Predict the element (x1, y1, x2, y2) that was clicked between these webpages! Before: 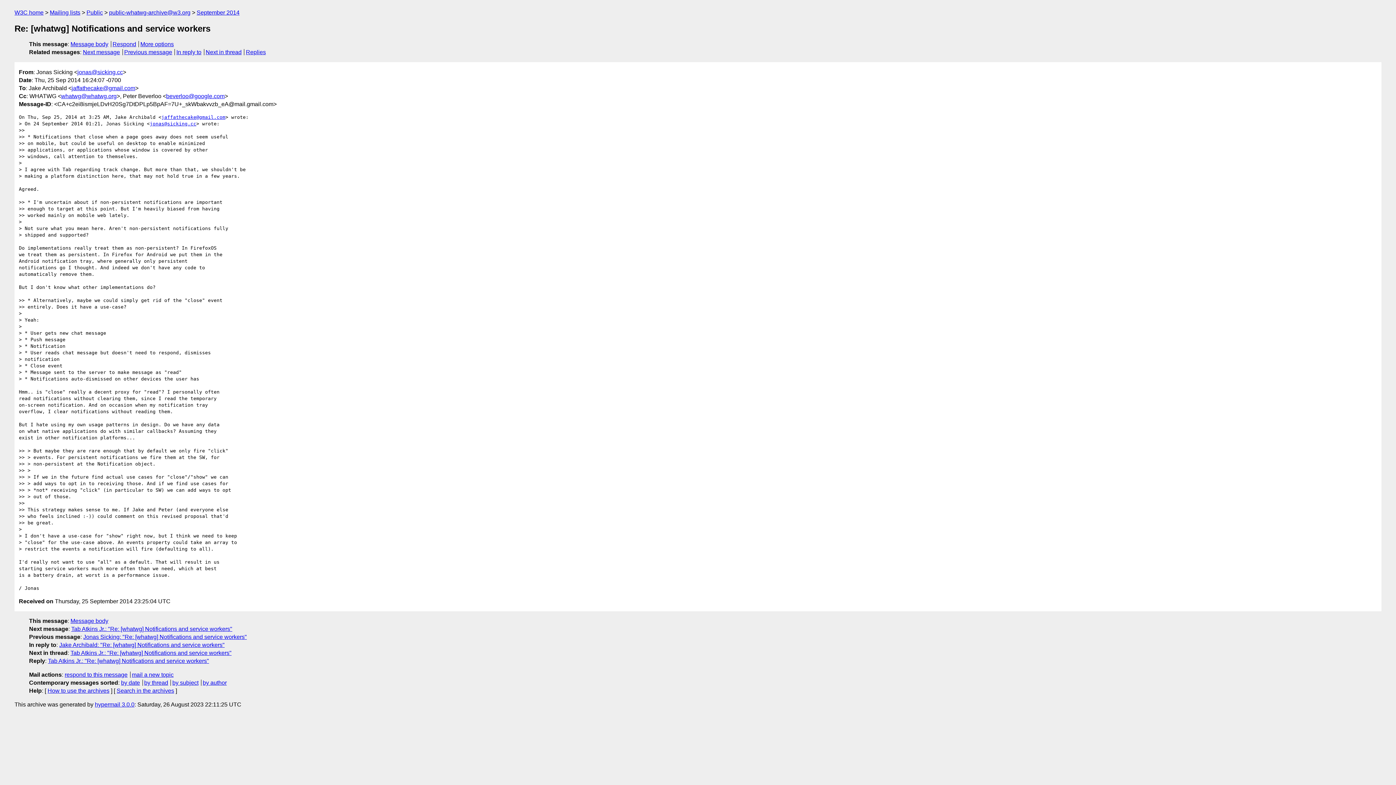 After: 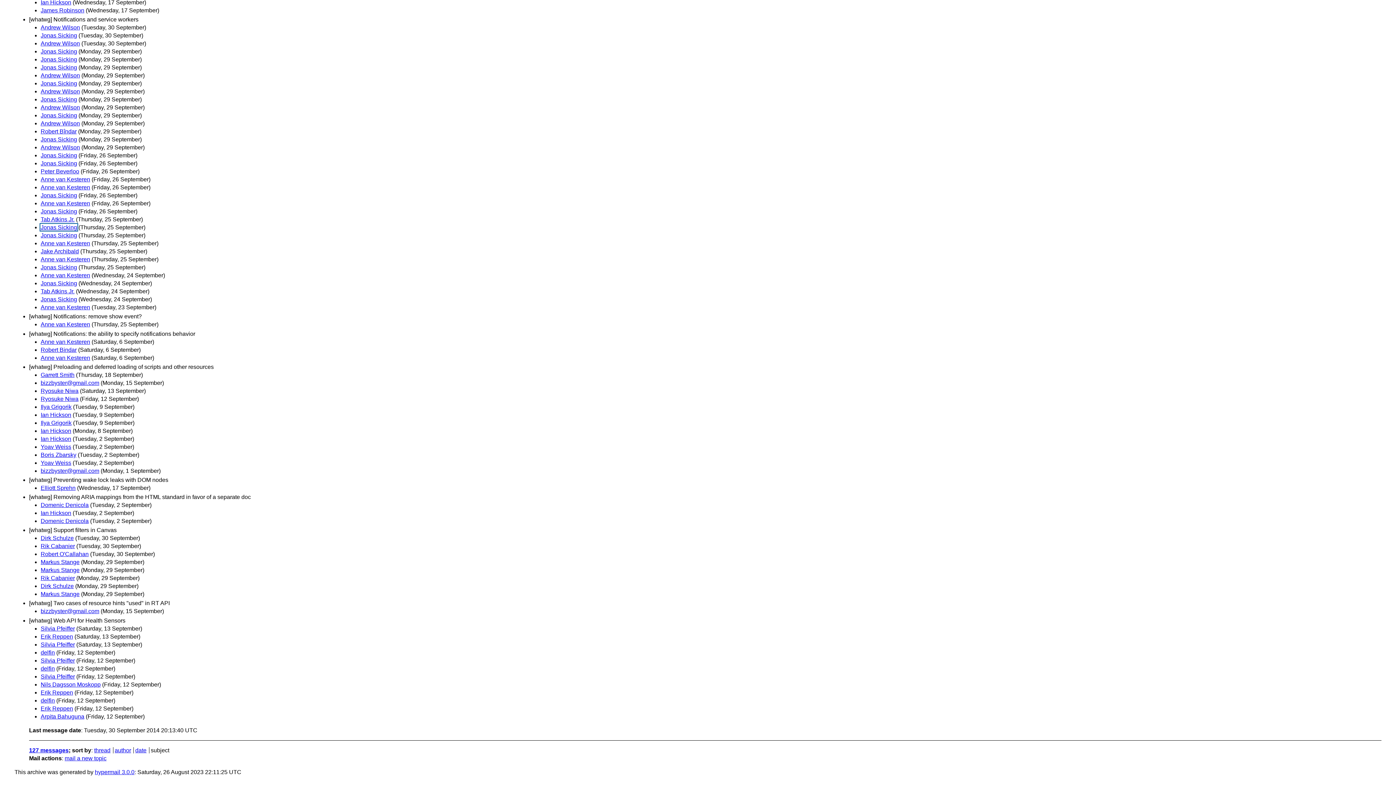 Action: label: by subject bbox: (172, 679, 198, 686)